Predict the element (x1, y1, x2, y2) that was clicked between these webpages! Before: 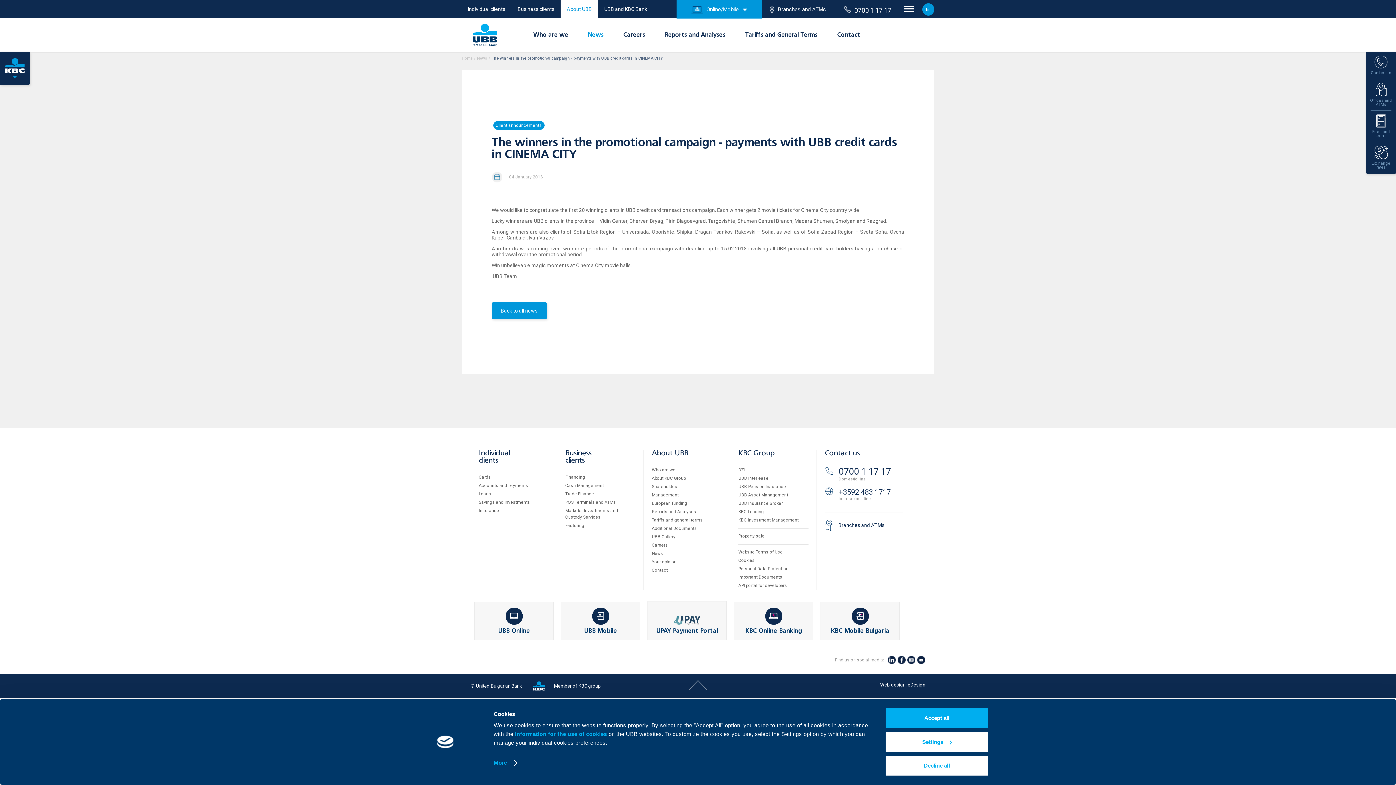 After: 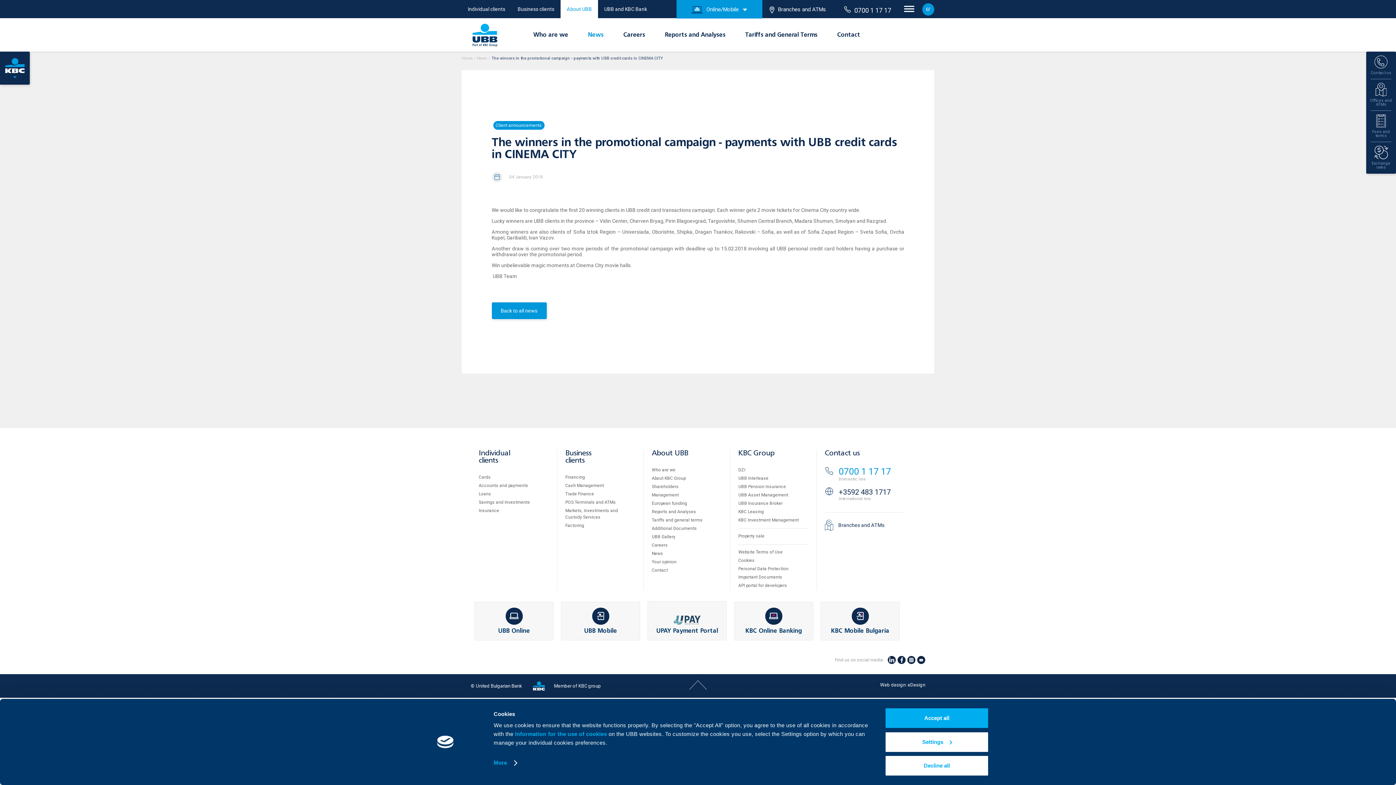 Action: label: 0700 1 17 17 bbox: (838, 466, 891, 477)